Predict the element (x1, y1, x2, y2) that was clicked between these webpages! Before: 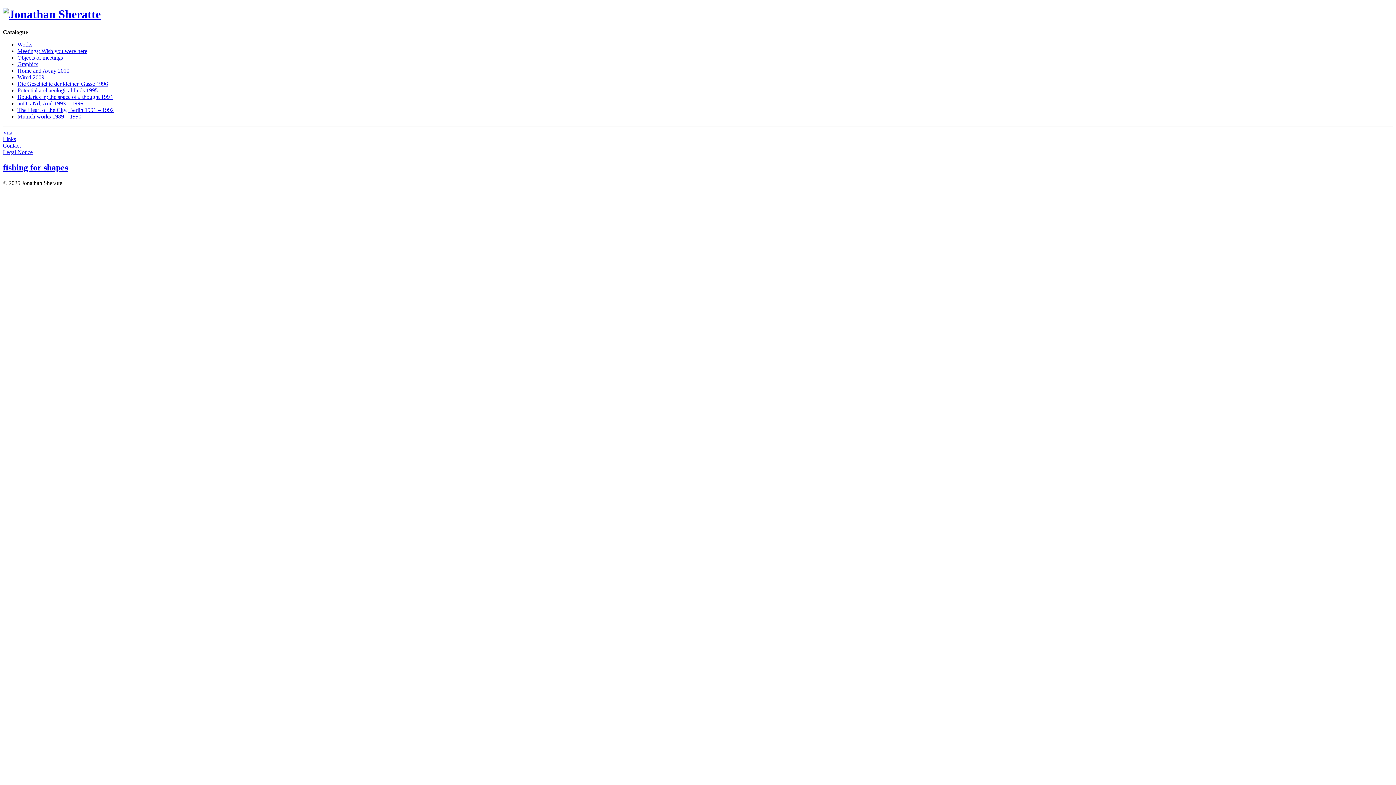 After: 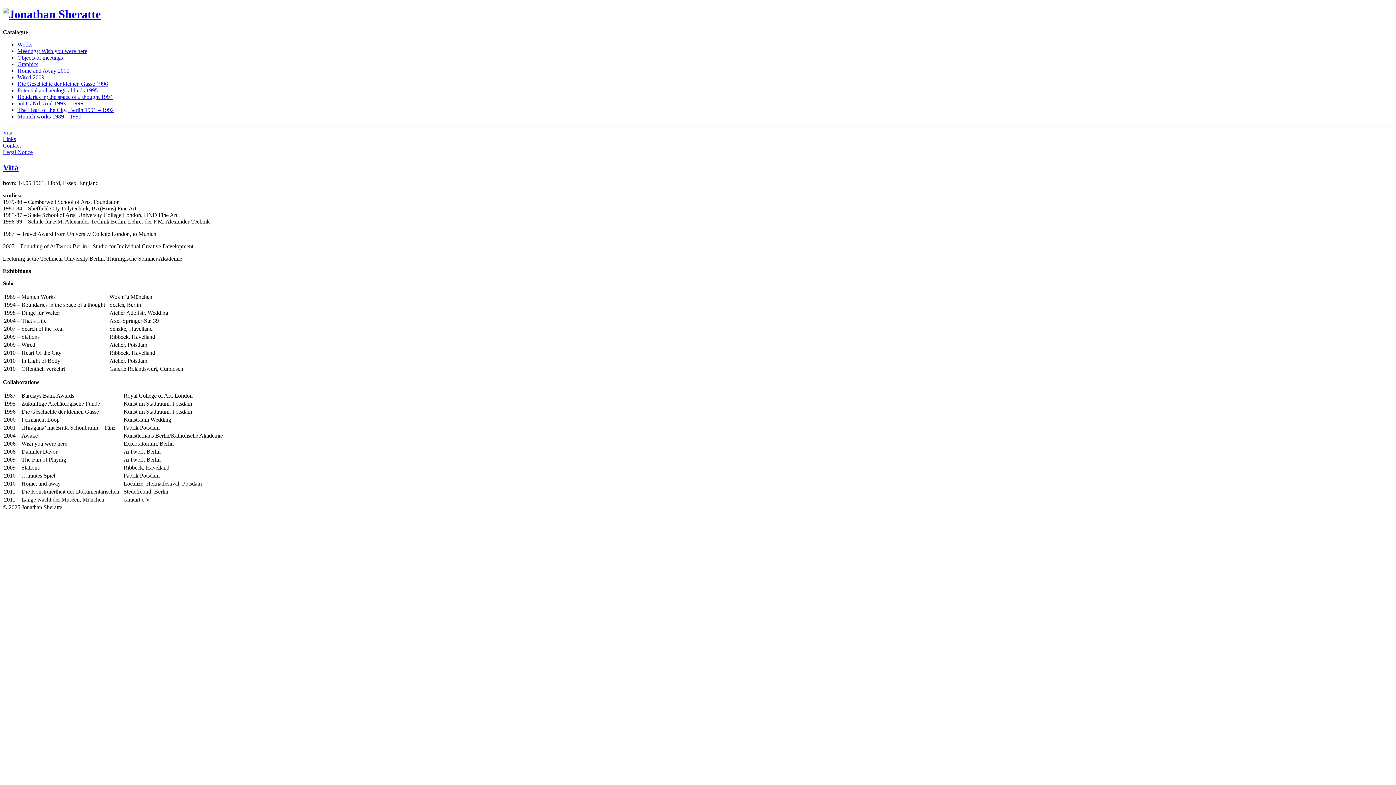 Action: label: Vita bbox: (2, 129, 12, 135)